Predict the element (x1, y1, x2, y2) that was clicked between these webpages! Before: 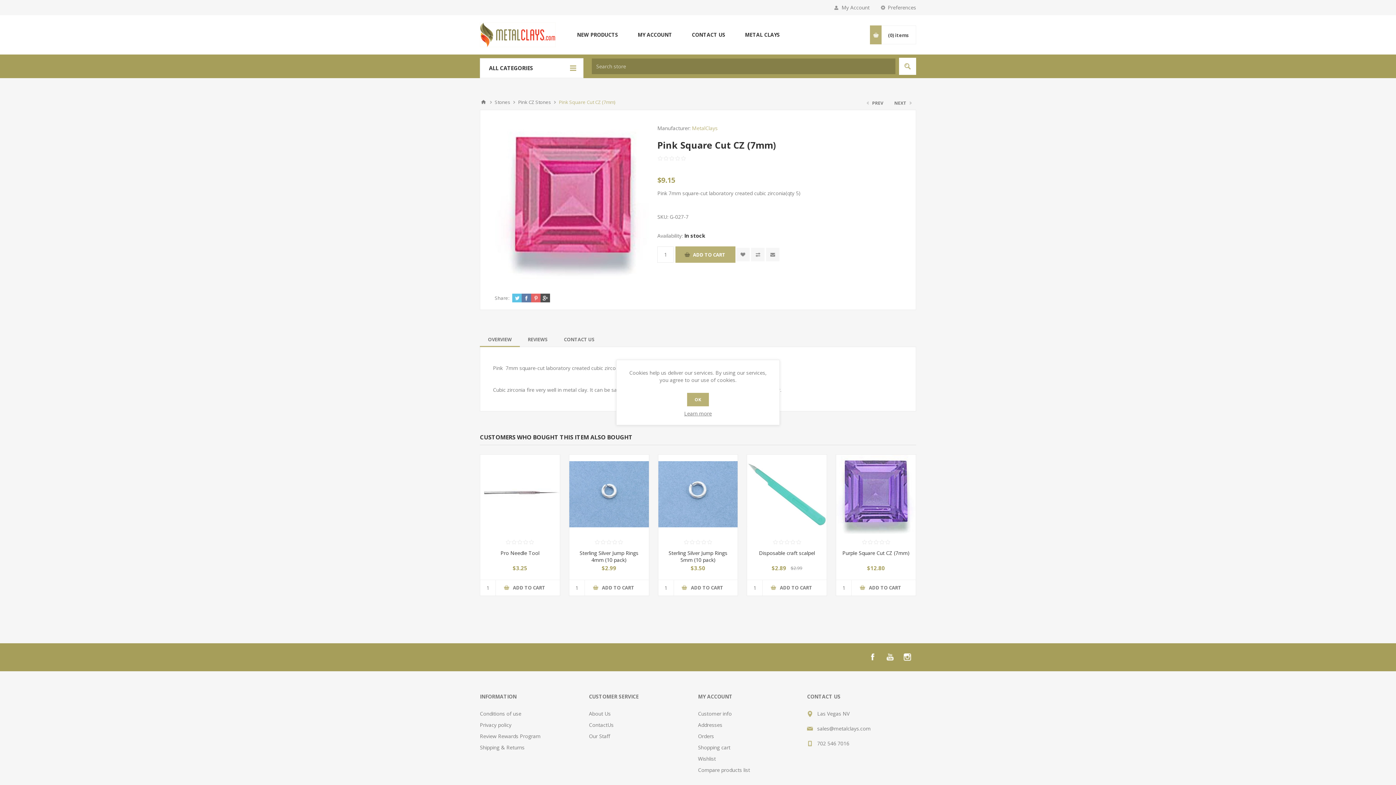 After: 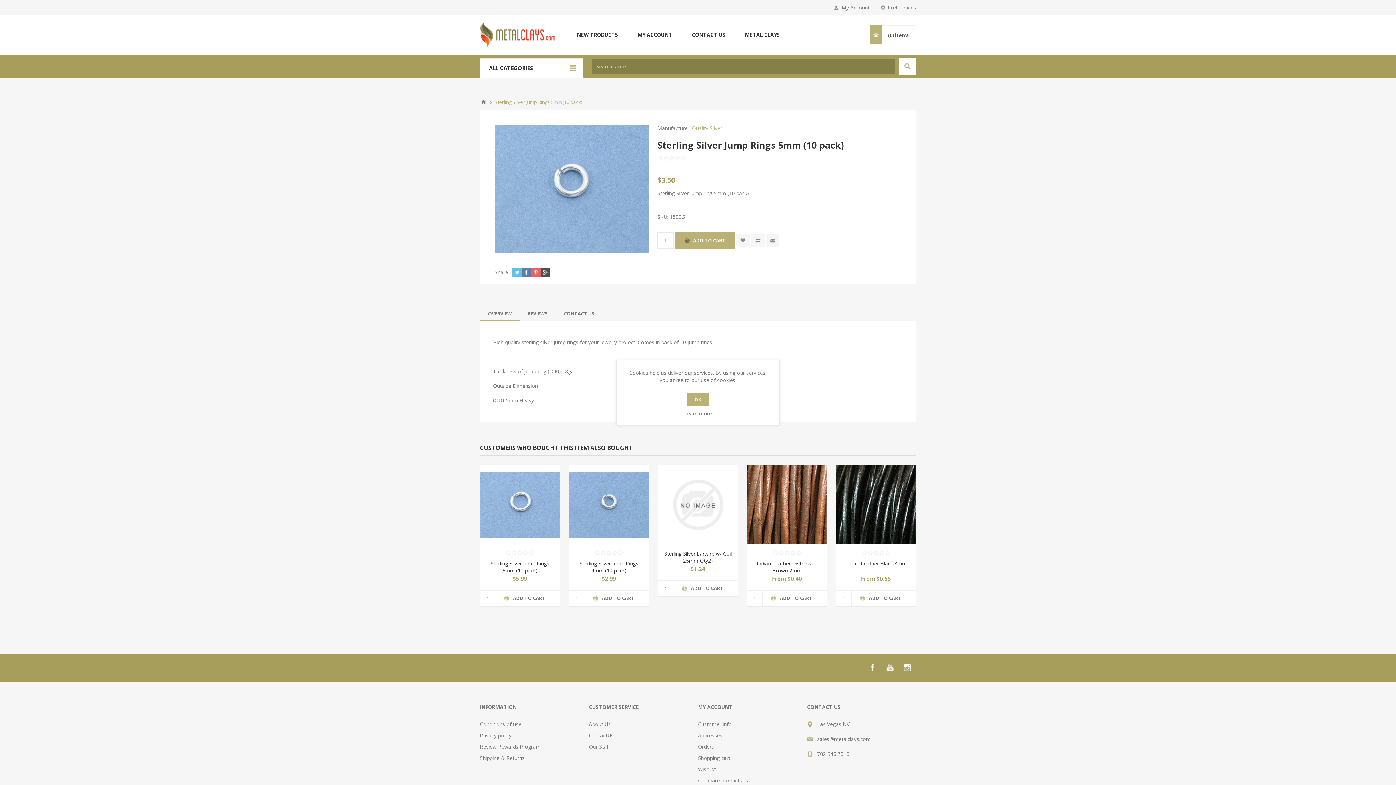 Action: bbox: (663, 549, 732, 563) label: Sterling Silver Jump Rings 5mm (10 pack)